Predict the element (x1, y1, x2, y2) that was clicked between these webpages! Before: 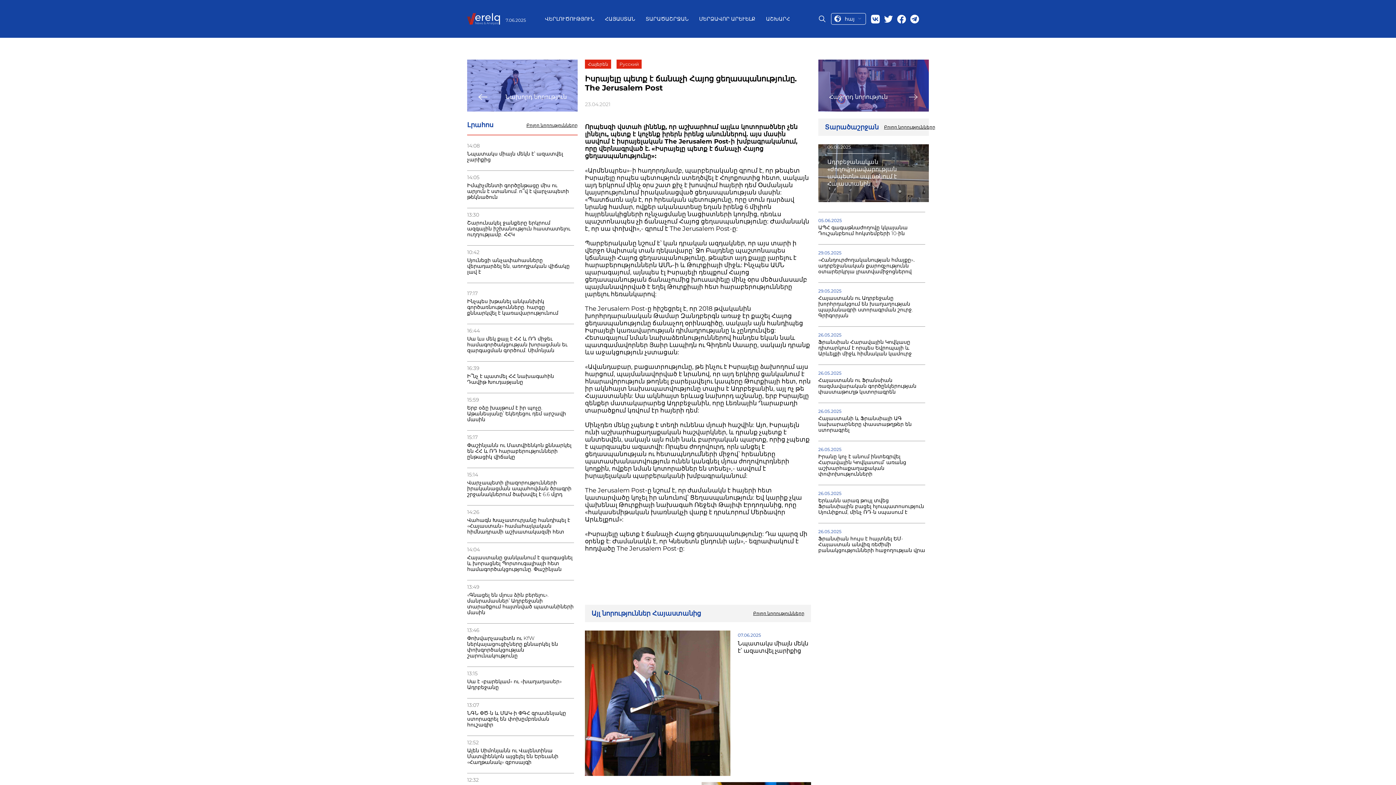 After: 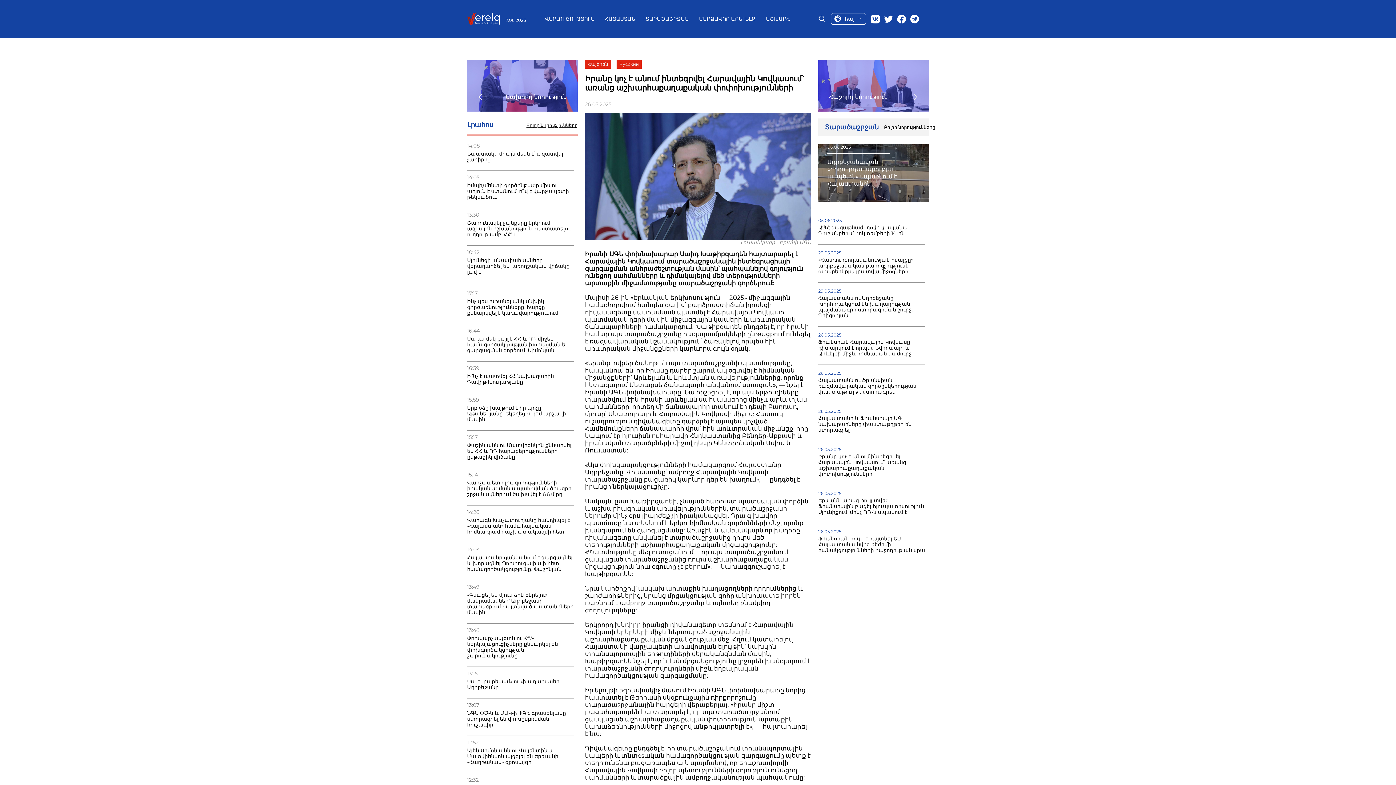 Action: bbox: (818, 453, 925, 477) label: Իրանը կոչ է անում ինտեգրվել Հարավային Կովկասում՝ առանց աշխարհաքաղաքական փոփոխությունների